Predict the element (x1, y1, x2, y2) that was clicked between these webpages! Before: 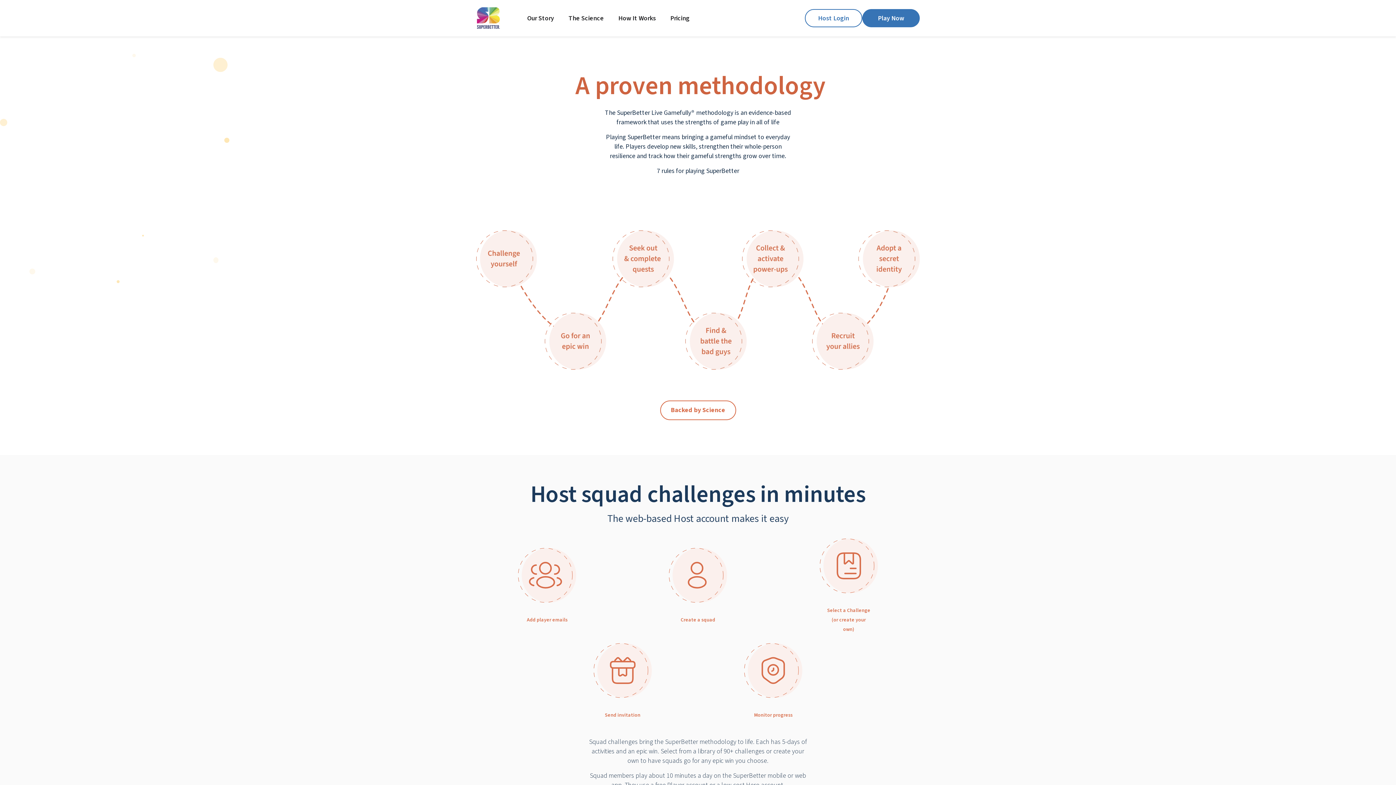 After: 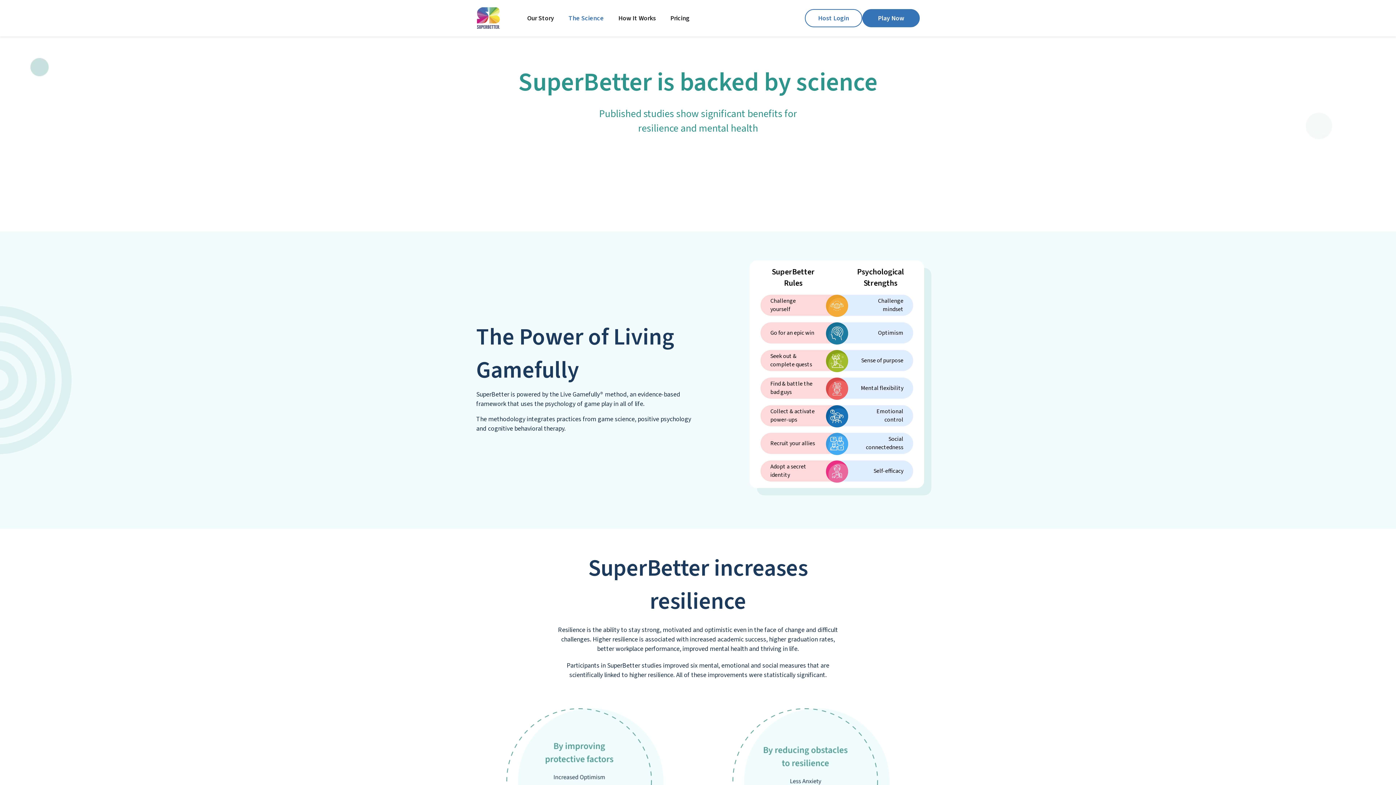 Action: label: The Science bbox: (568, 10, 604, 25)